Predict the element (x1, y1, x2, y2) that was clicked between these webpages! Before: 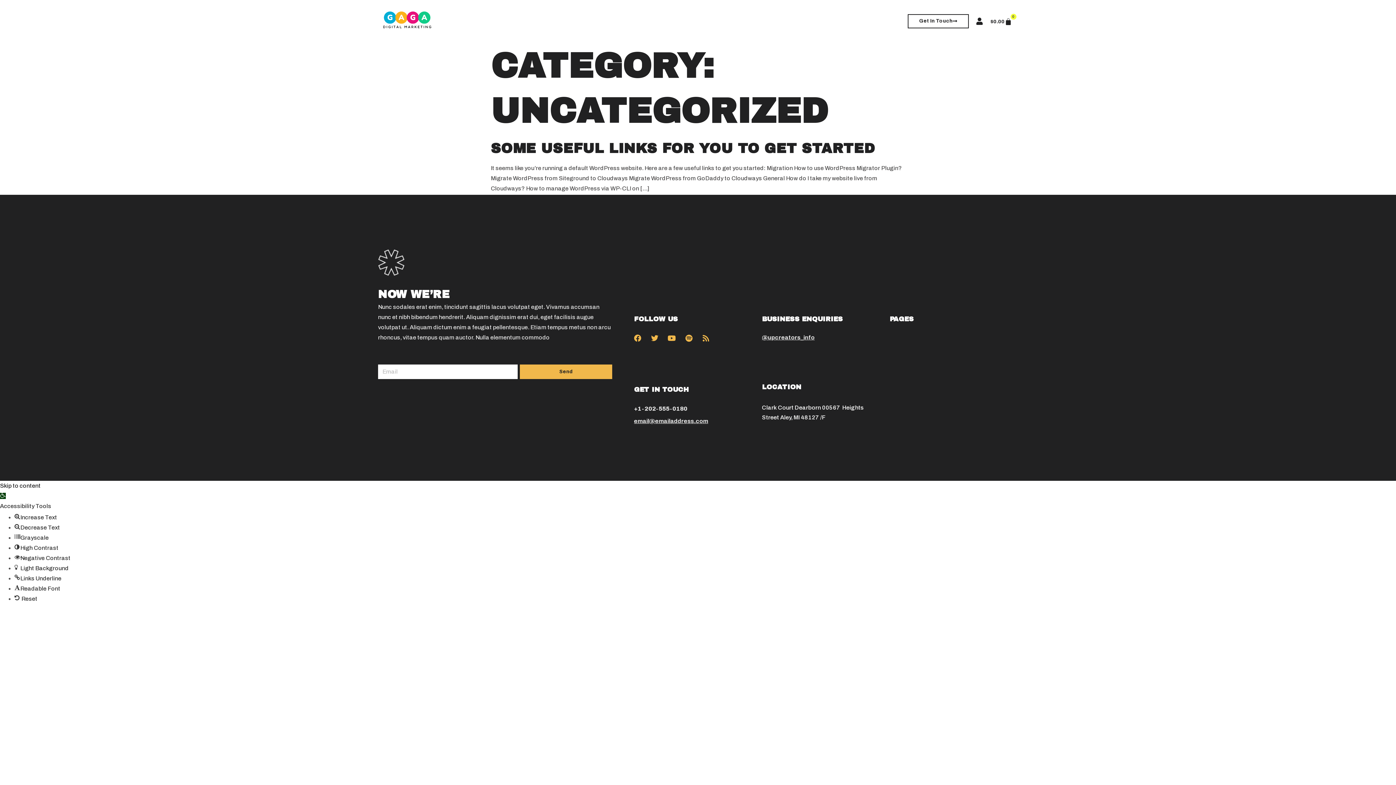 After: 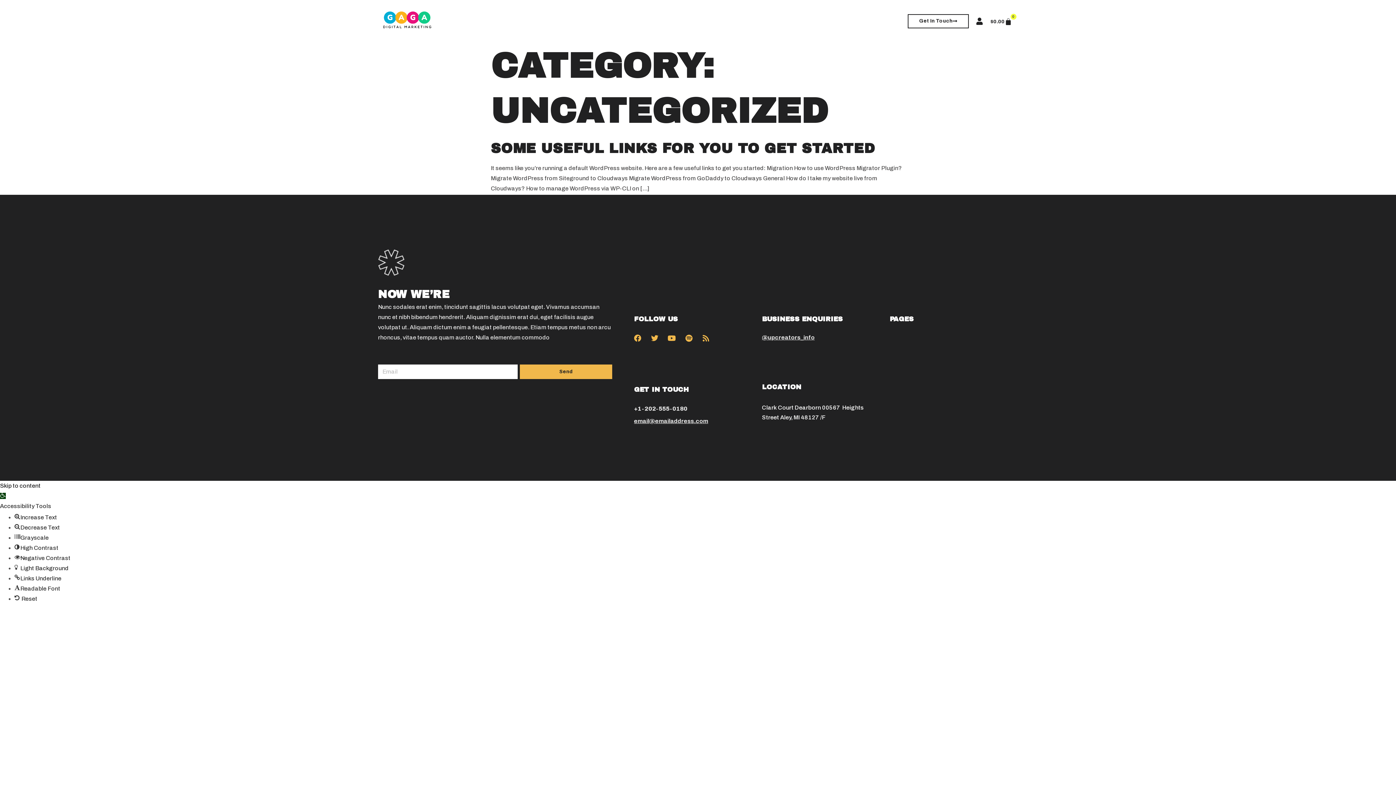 Action: bbox: (972, 14, 987, 28)